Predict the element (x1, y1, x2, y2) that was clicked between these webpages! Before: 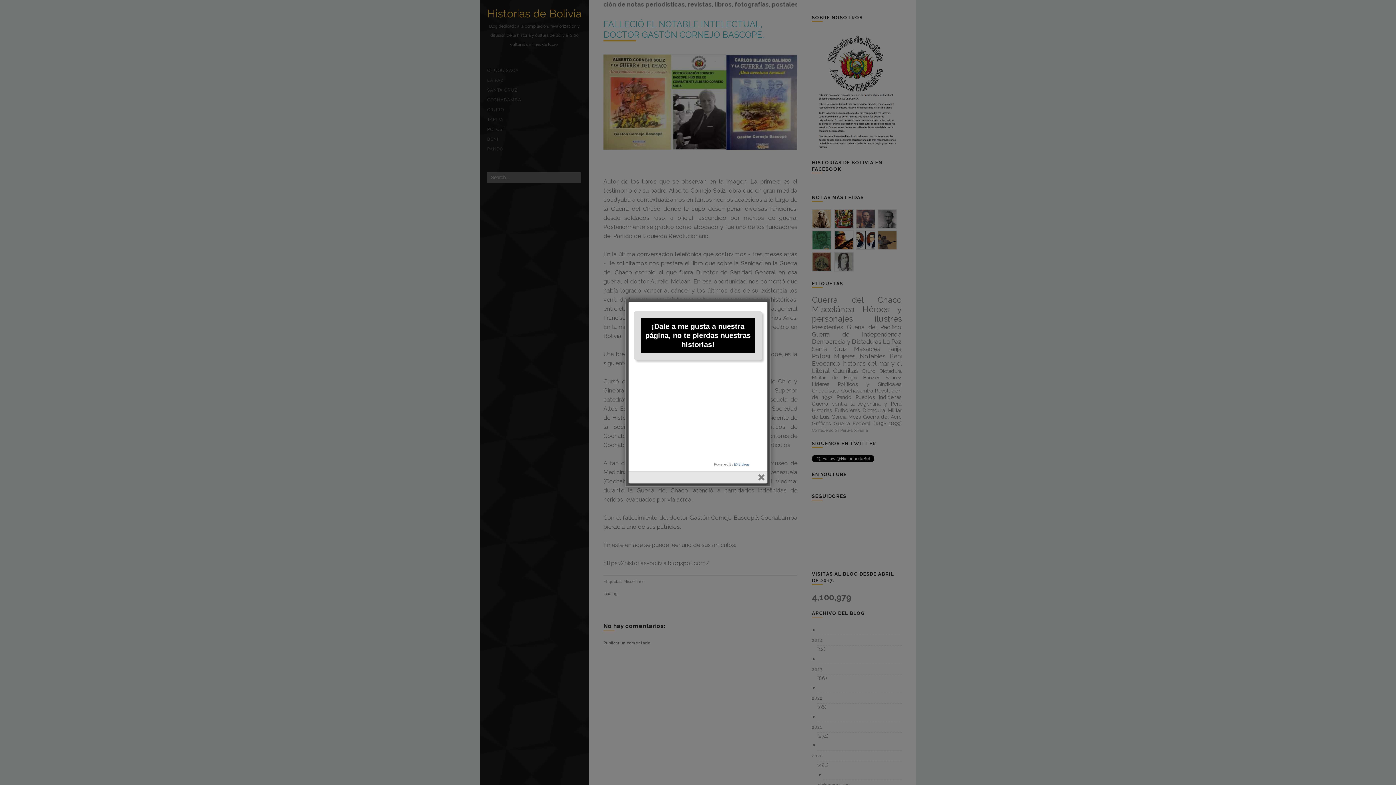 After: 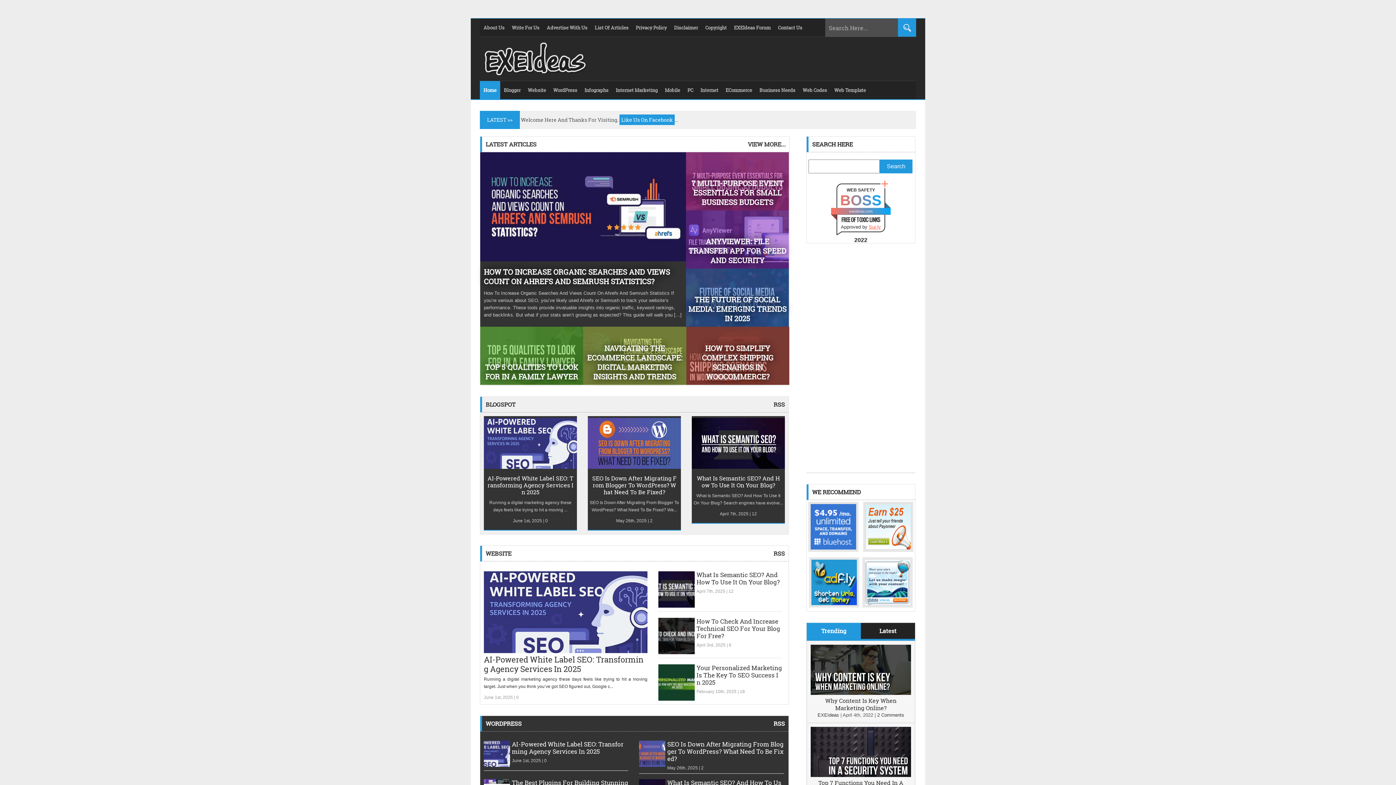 Action: label: EXEIdeas bbox: (734, 462, 749, 466)